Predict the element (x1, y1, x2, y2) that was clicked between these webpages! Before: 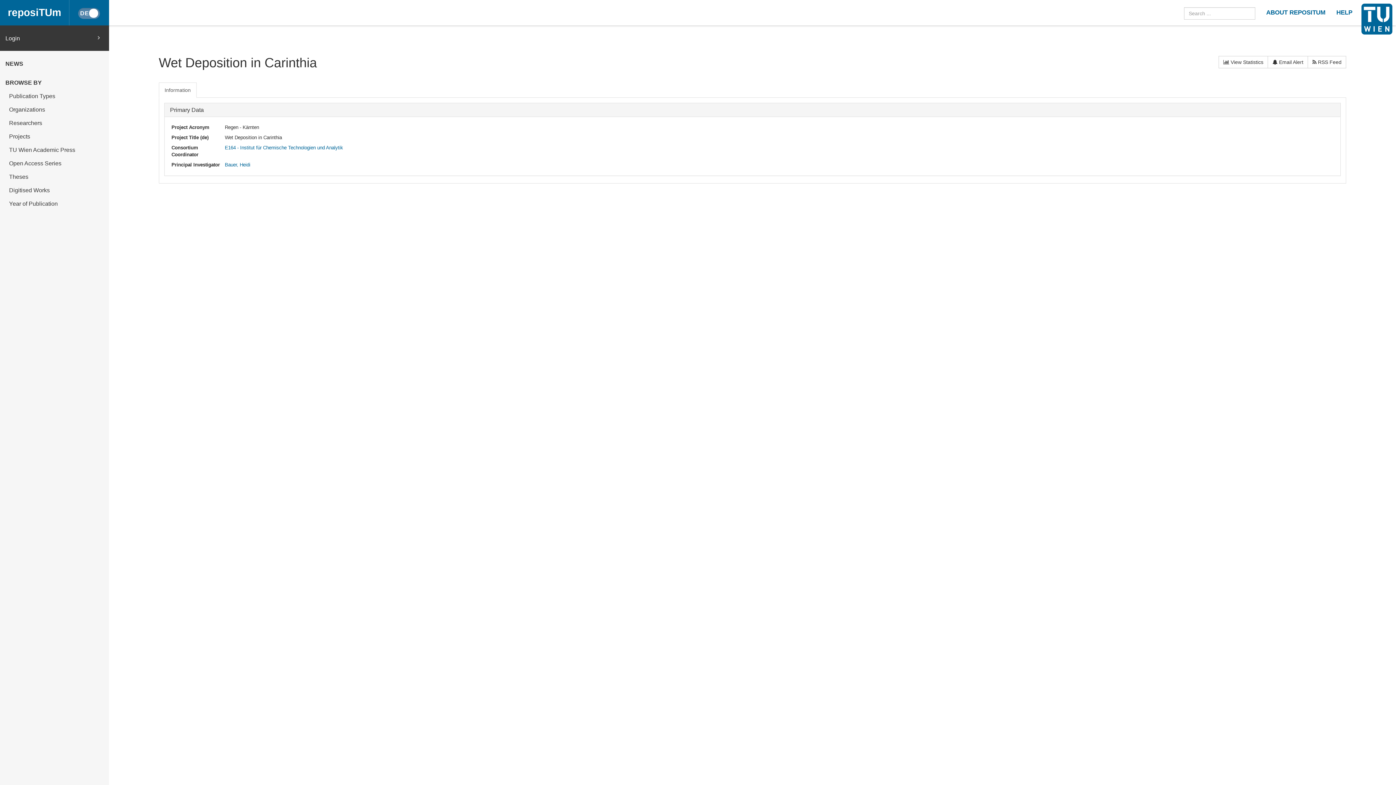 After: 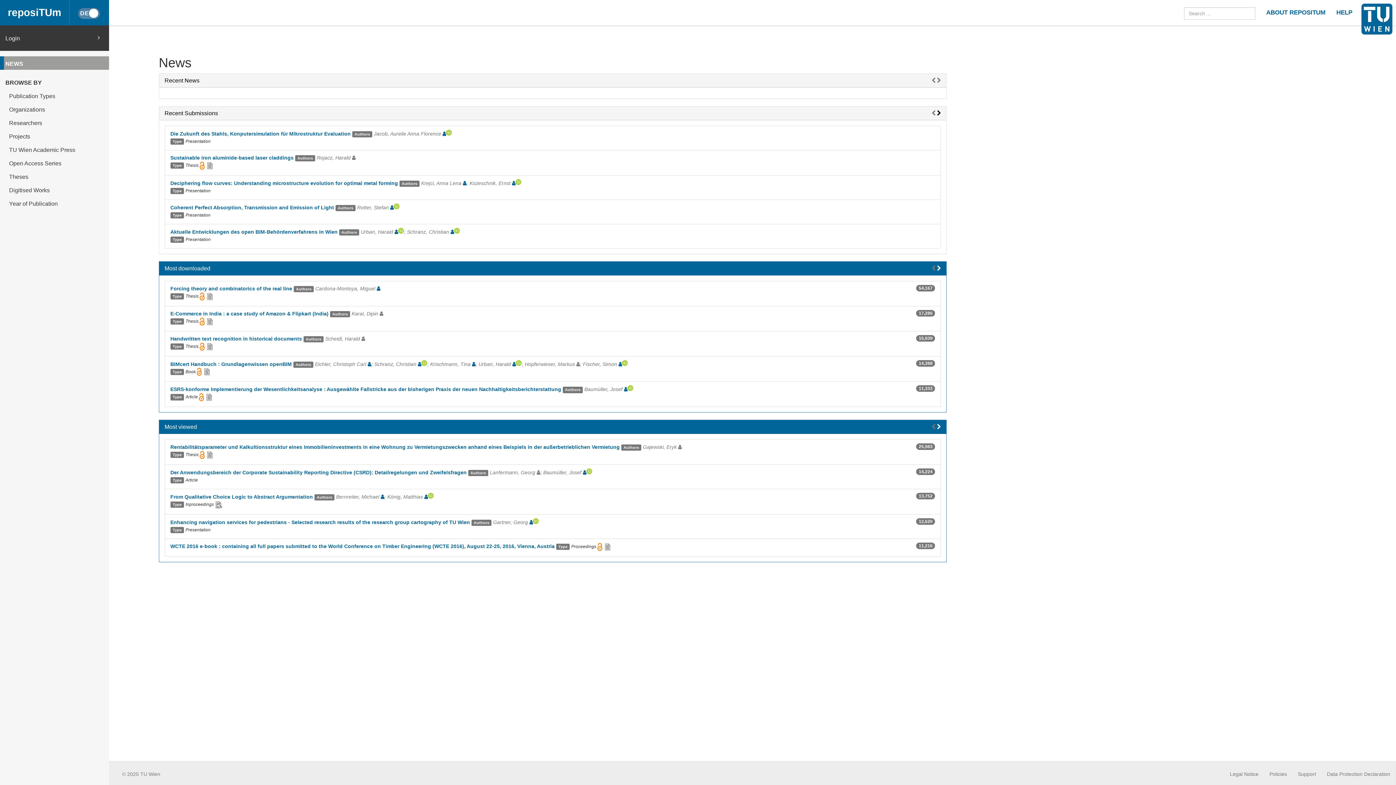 Action: bbox: (0, 56, 109, 69) label: NEWS